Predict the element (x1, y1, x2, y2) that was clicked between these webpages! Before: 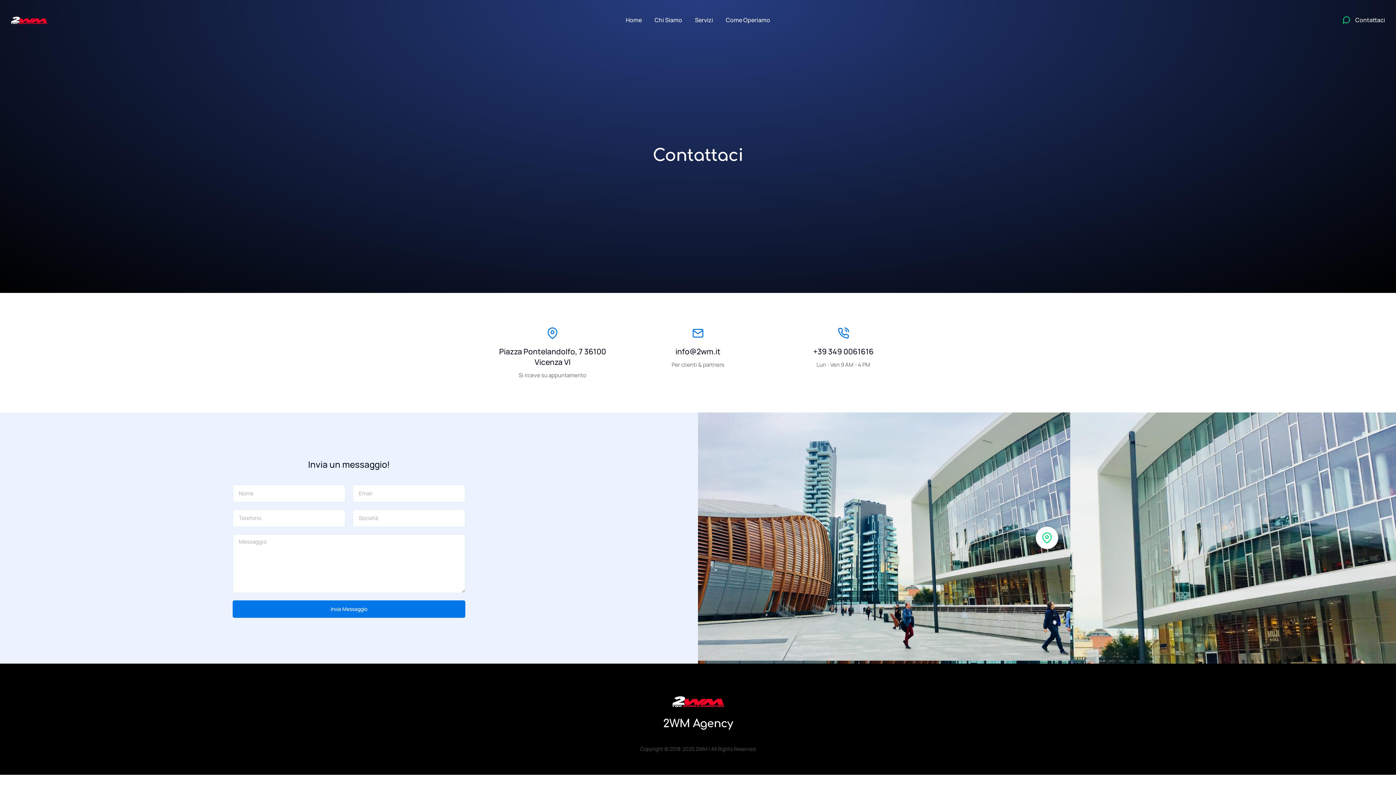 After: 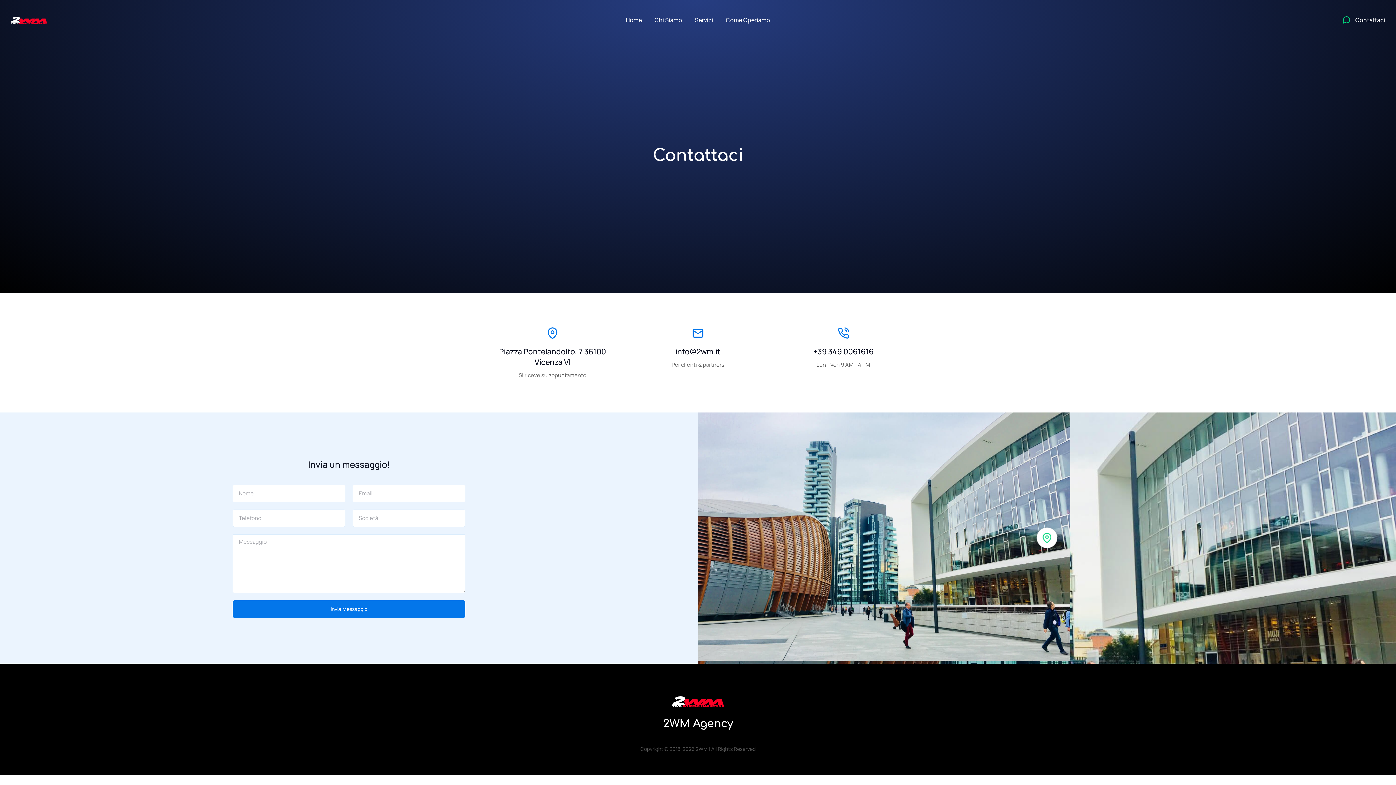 Action: bbox: (675, 346, 720, 356) label: info@2wm.it